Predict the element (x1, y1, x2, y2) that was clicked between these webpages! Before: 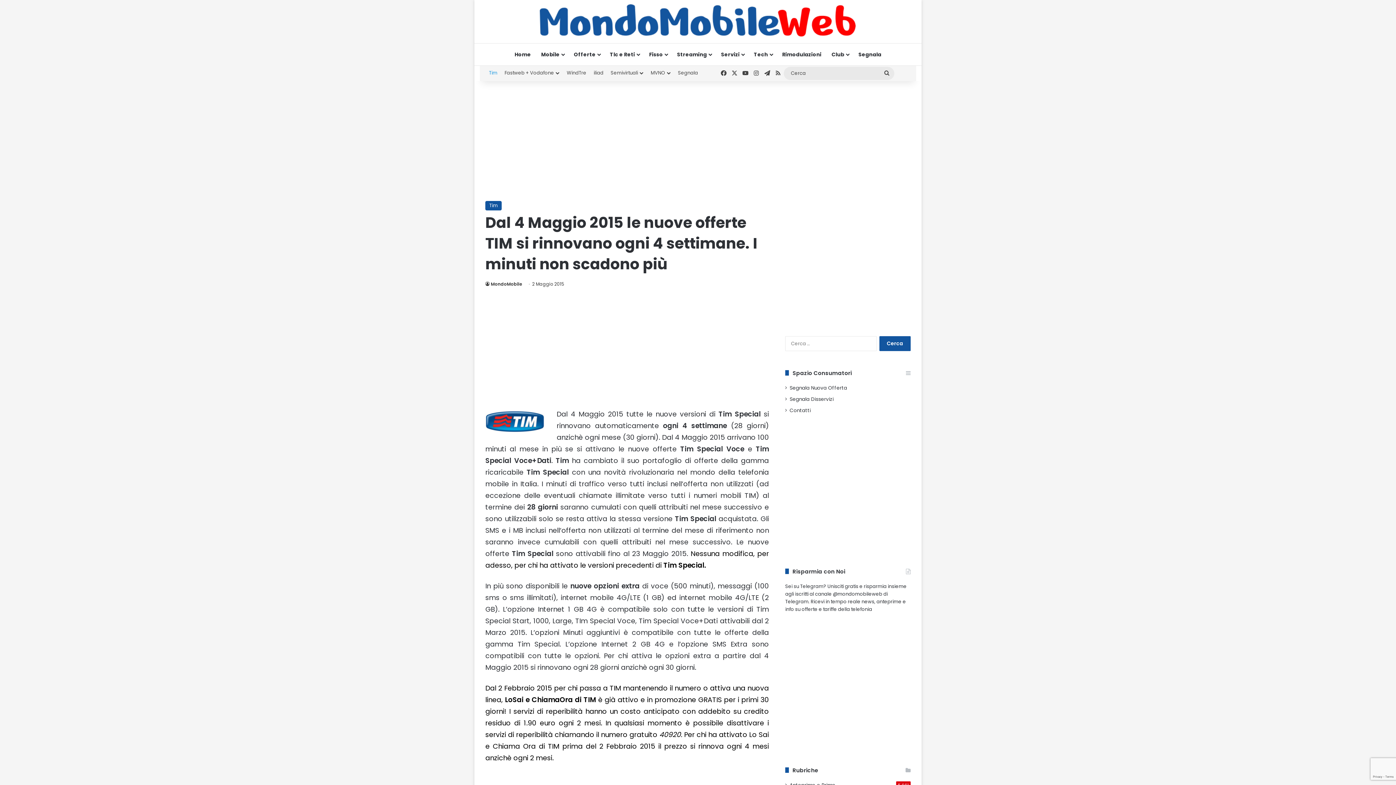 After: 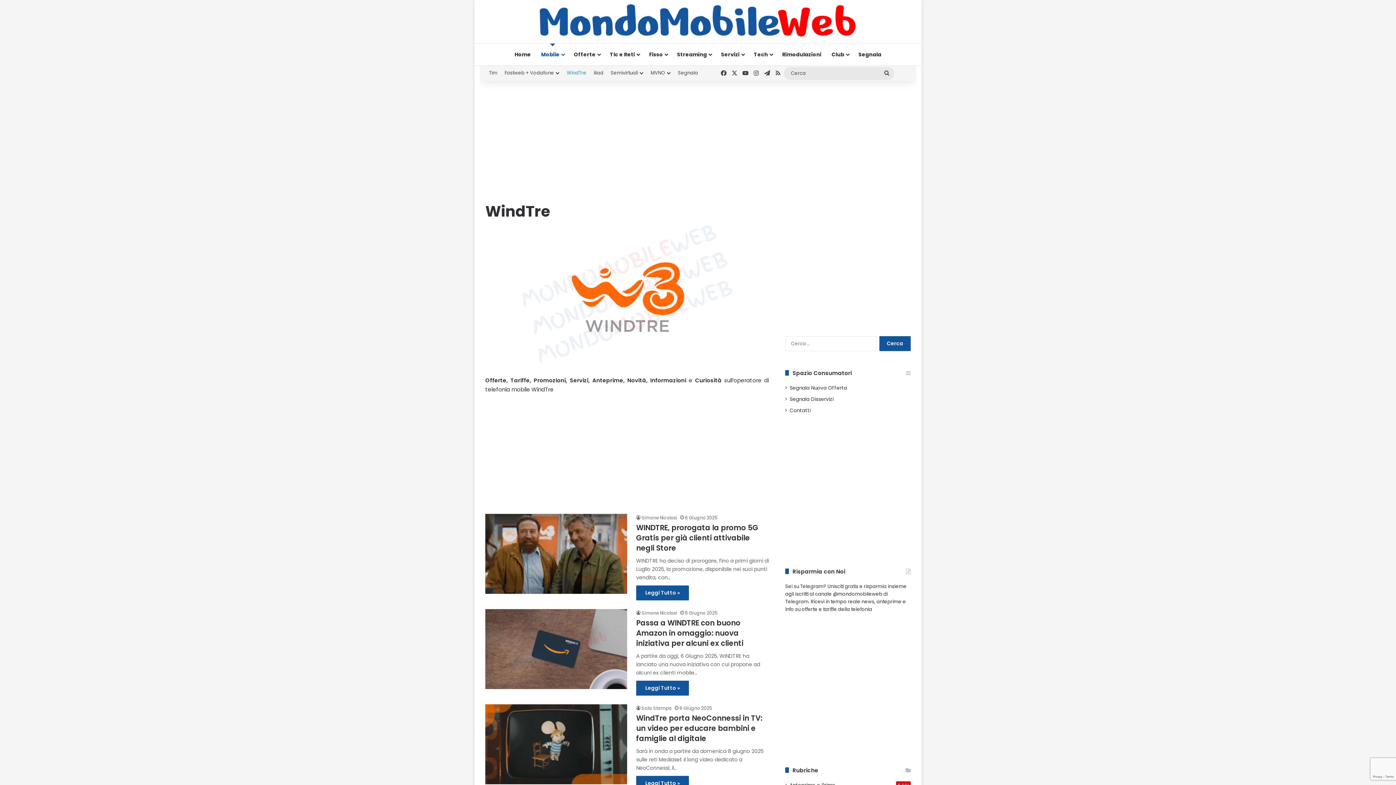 Action: bbox: (563, 65, 590, 80) label: WindTre